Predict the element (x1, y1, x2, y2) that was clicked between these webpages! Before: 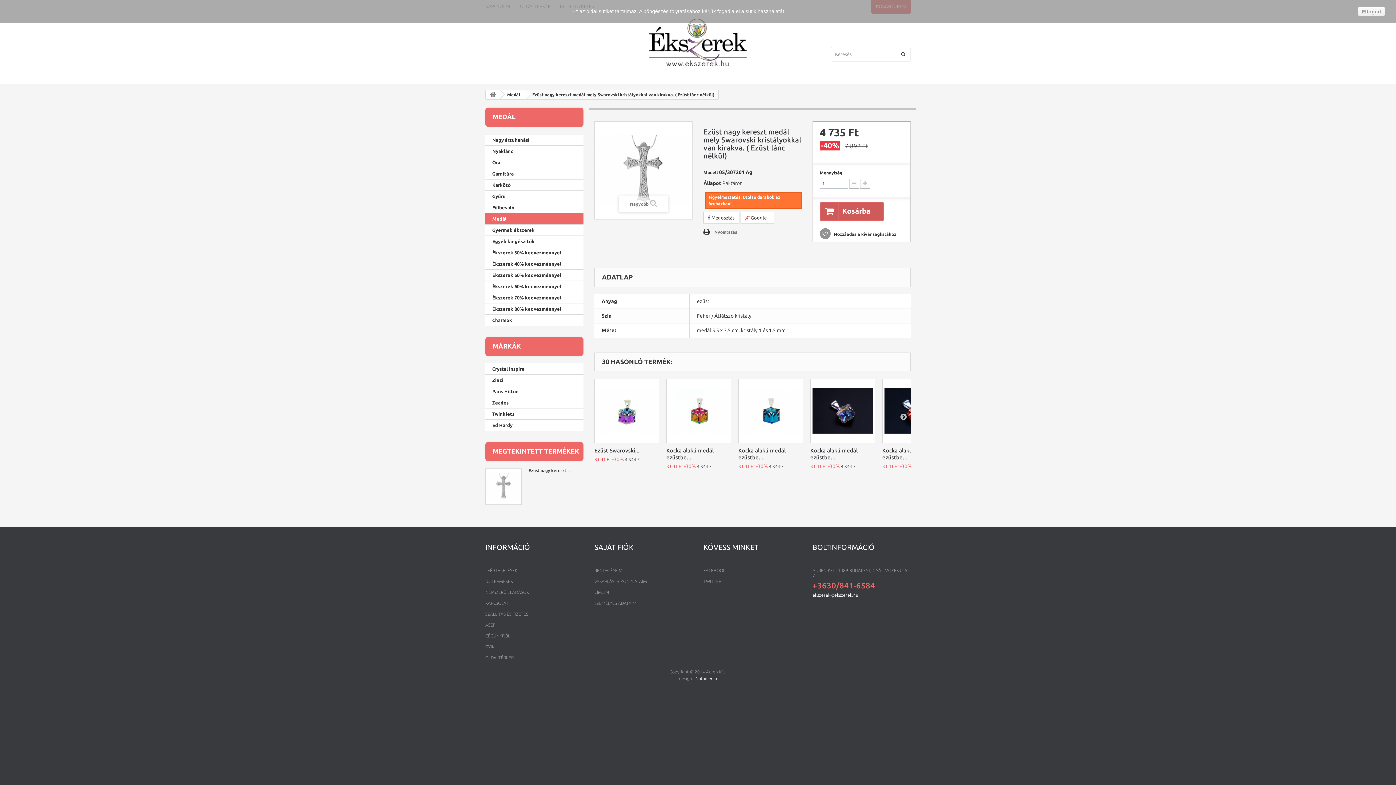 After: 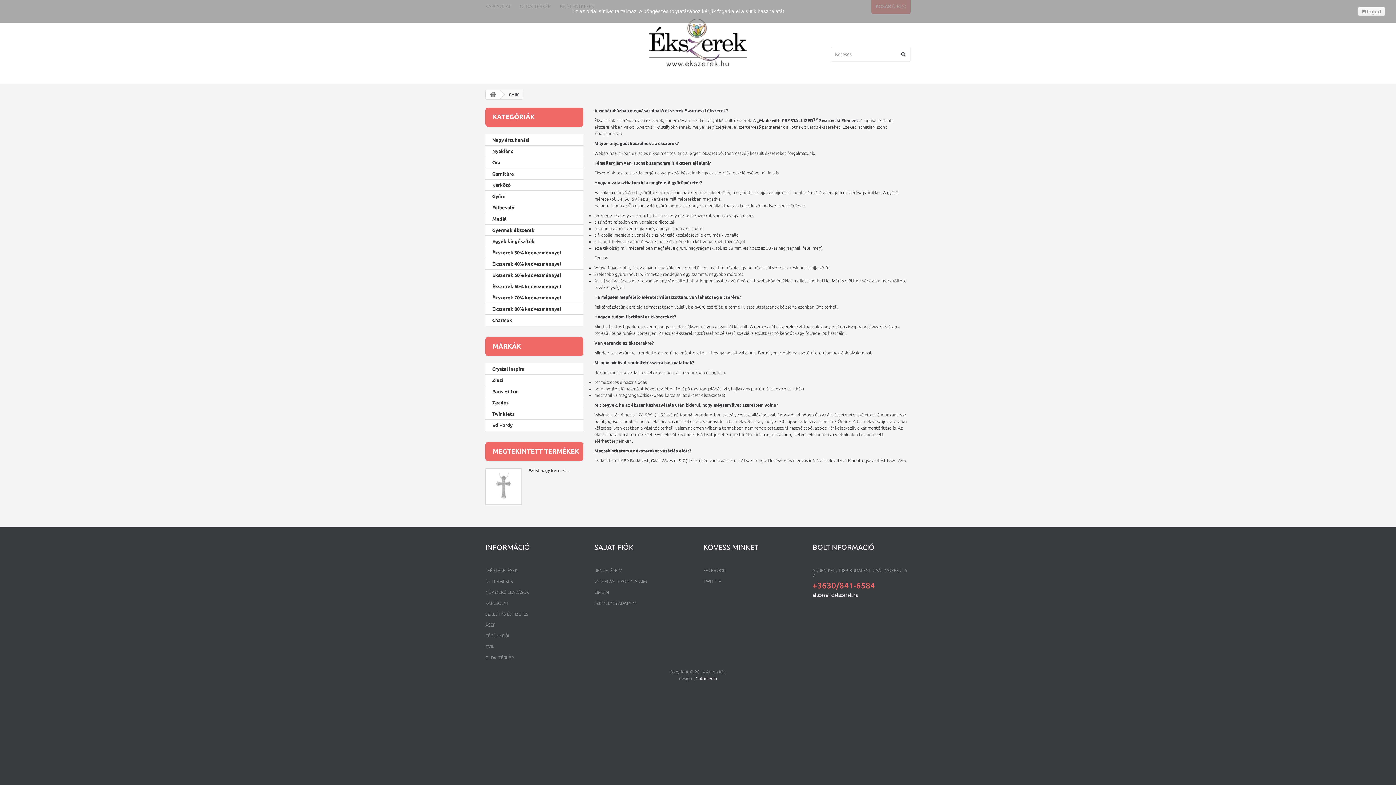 Action: bbox: (485, 644, 494, 649) label: GYIK